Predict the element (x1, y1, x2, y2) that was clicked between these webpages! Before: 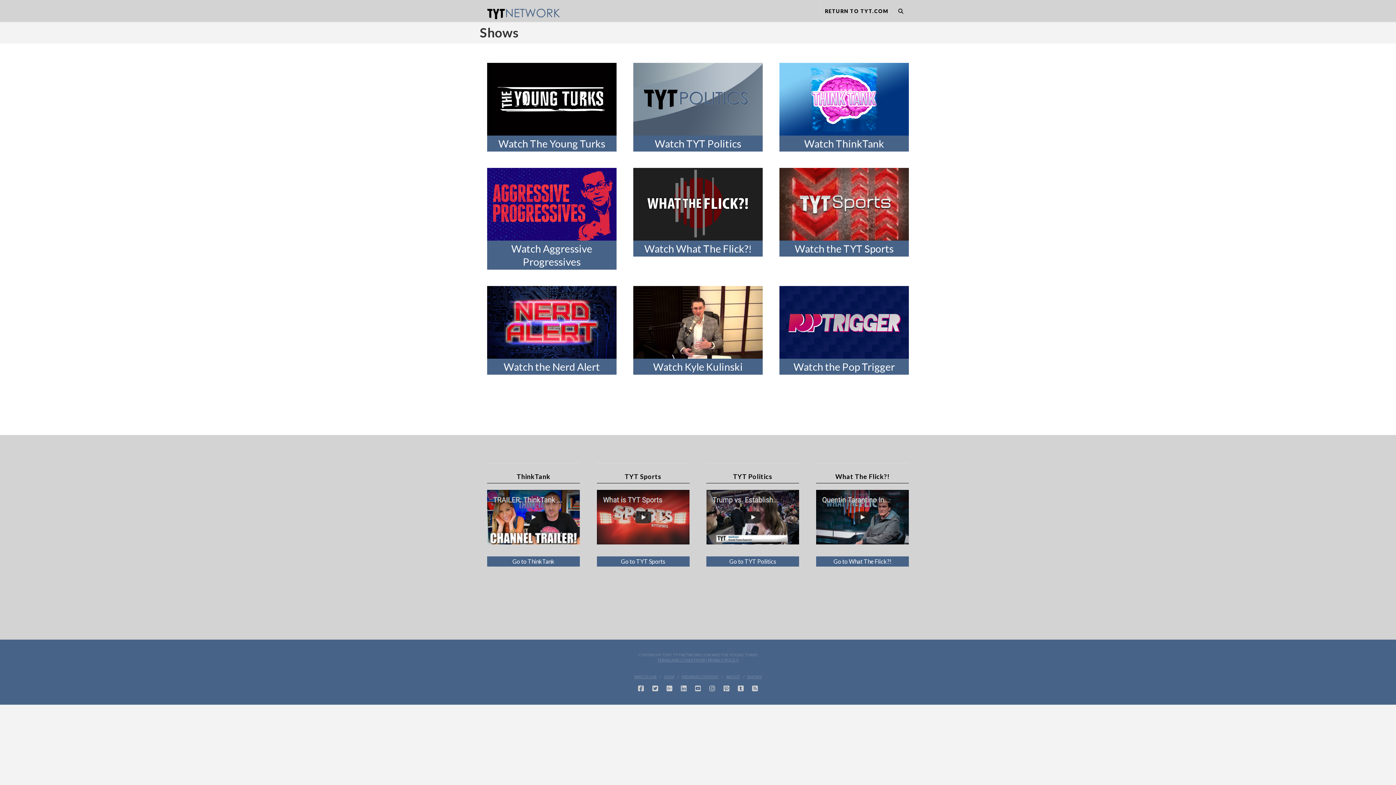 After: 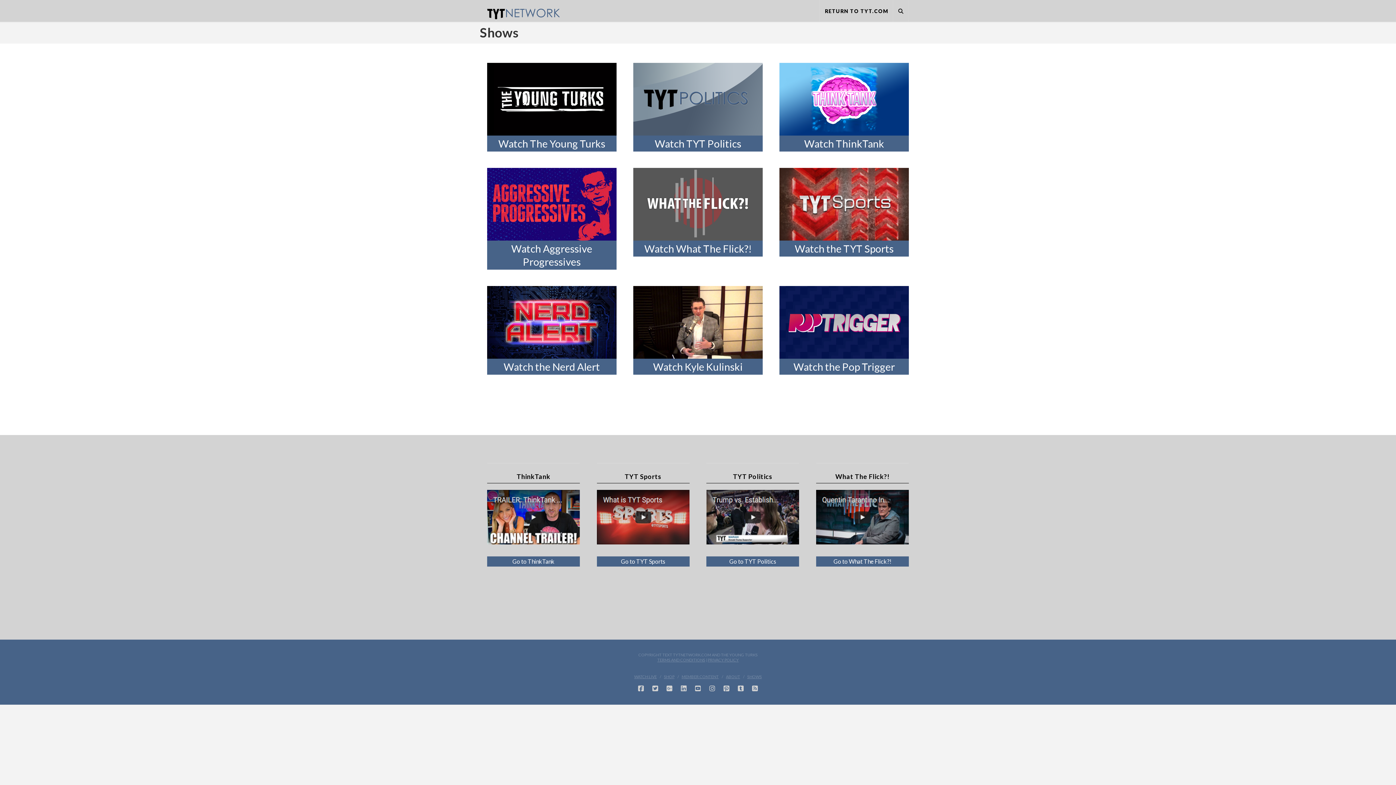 Action: bbox: (633, 167, 762, 240)